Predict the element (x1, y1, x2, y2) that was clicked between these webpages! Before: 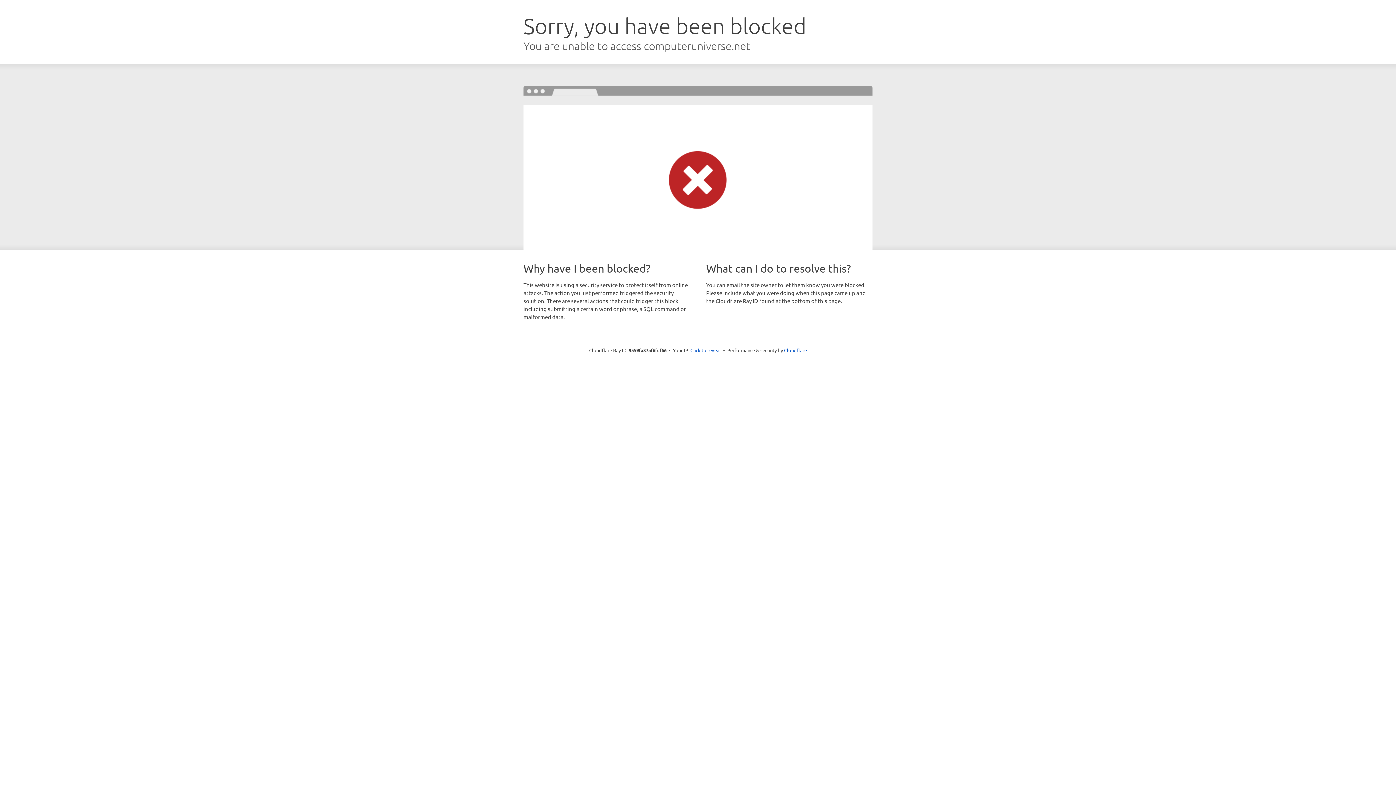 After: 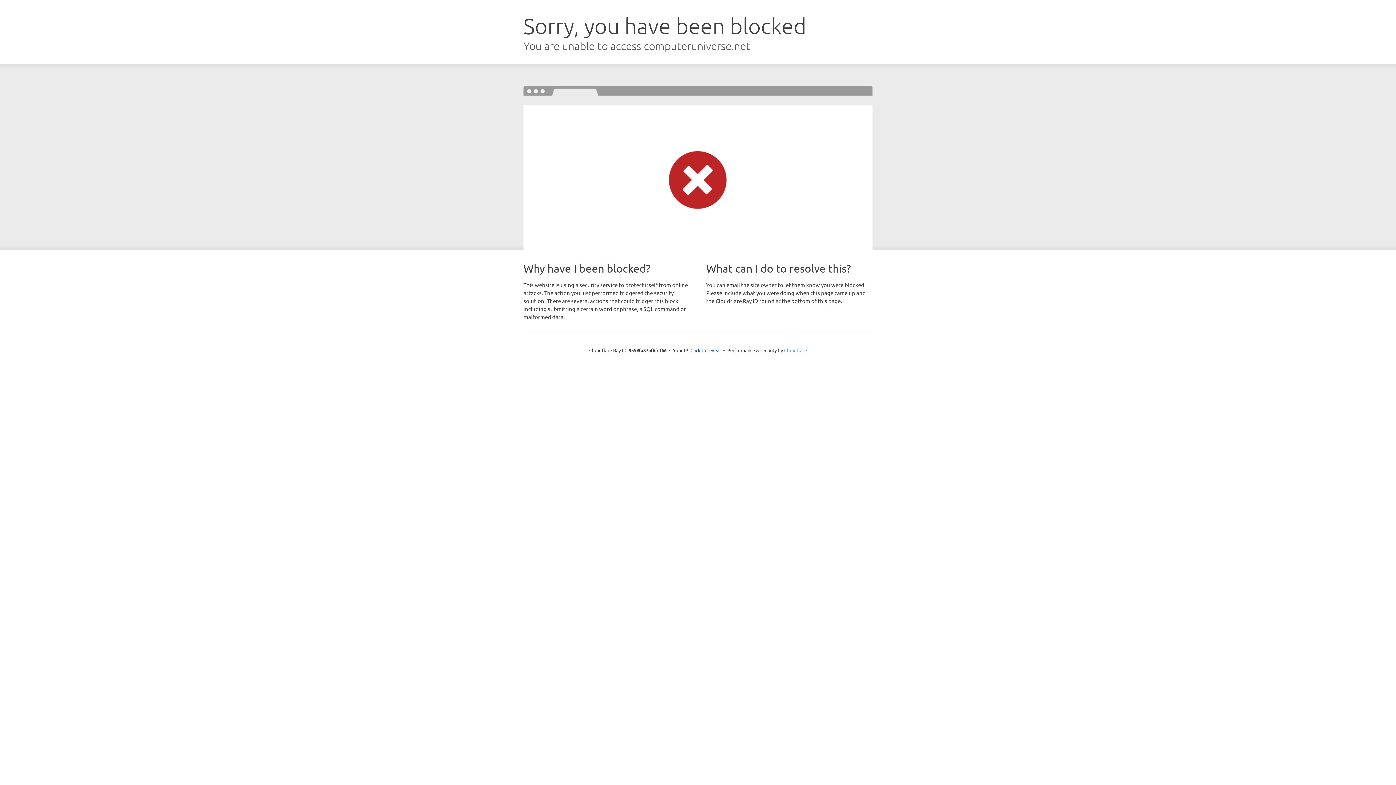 Action: bbox: (784, 347, 807, 353) label: Cloudflare